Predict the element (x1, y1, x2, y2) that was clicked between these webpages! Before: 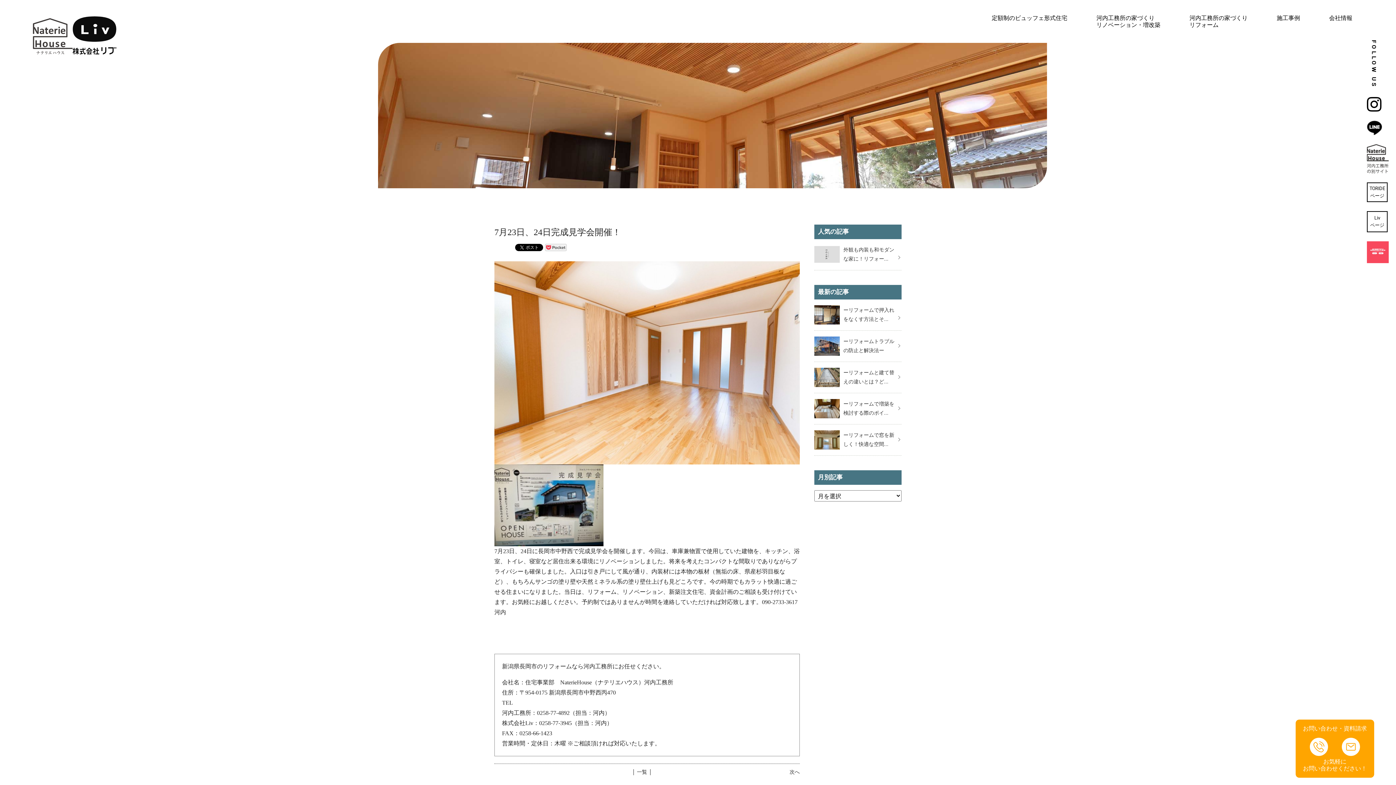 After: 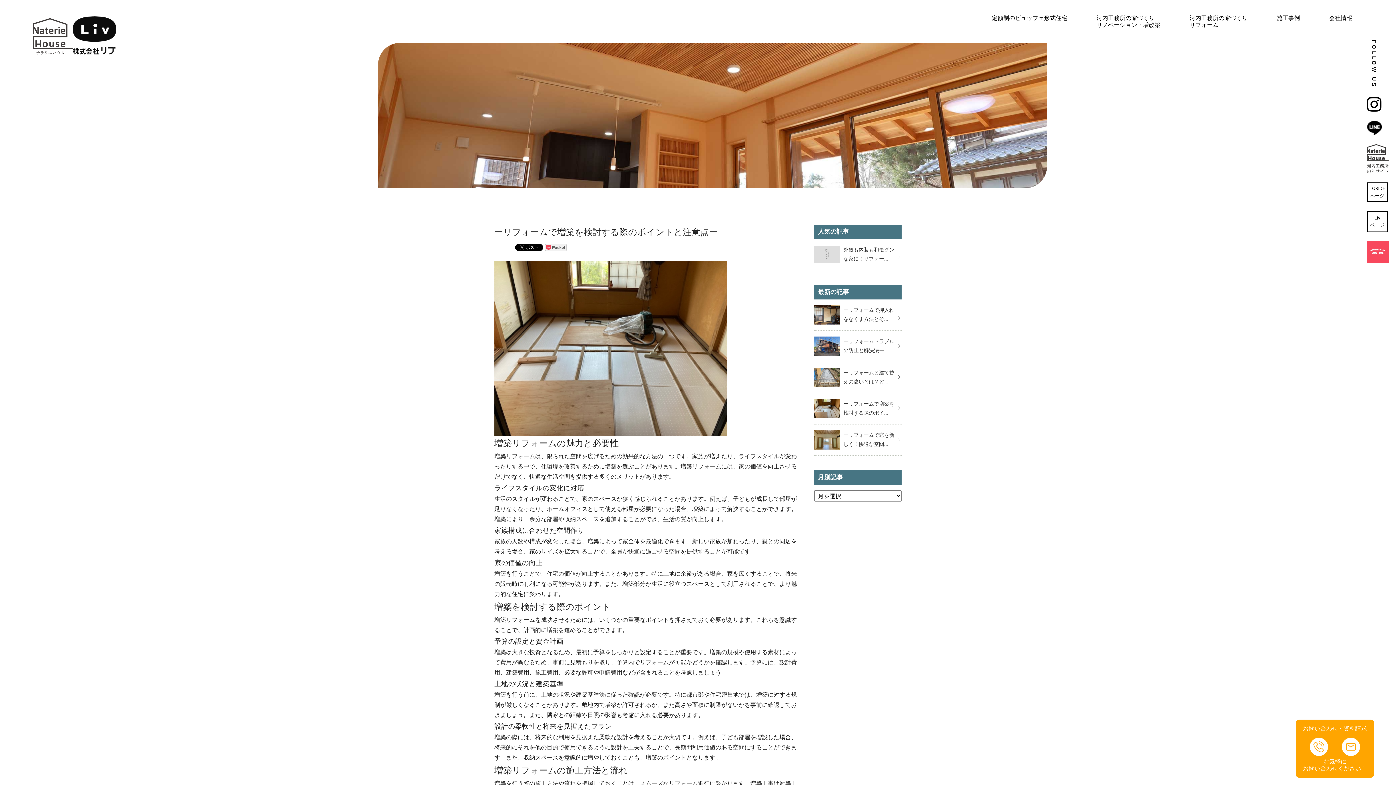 Action: bbox: (814, 393, 901, 424) label: 	ーリフォームで増築を検討する際のポイ...